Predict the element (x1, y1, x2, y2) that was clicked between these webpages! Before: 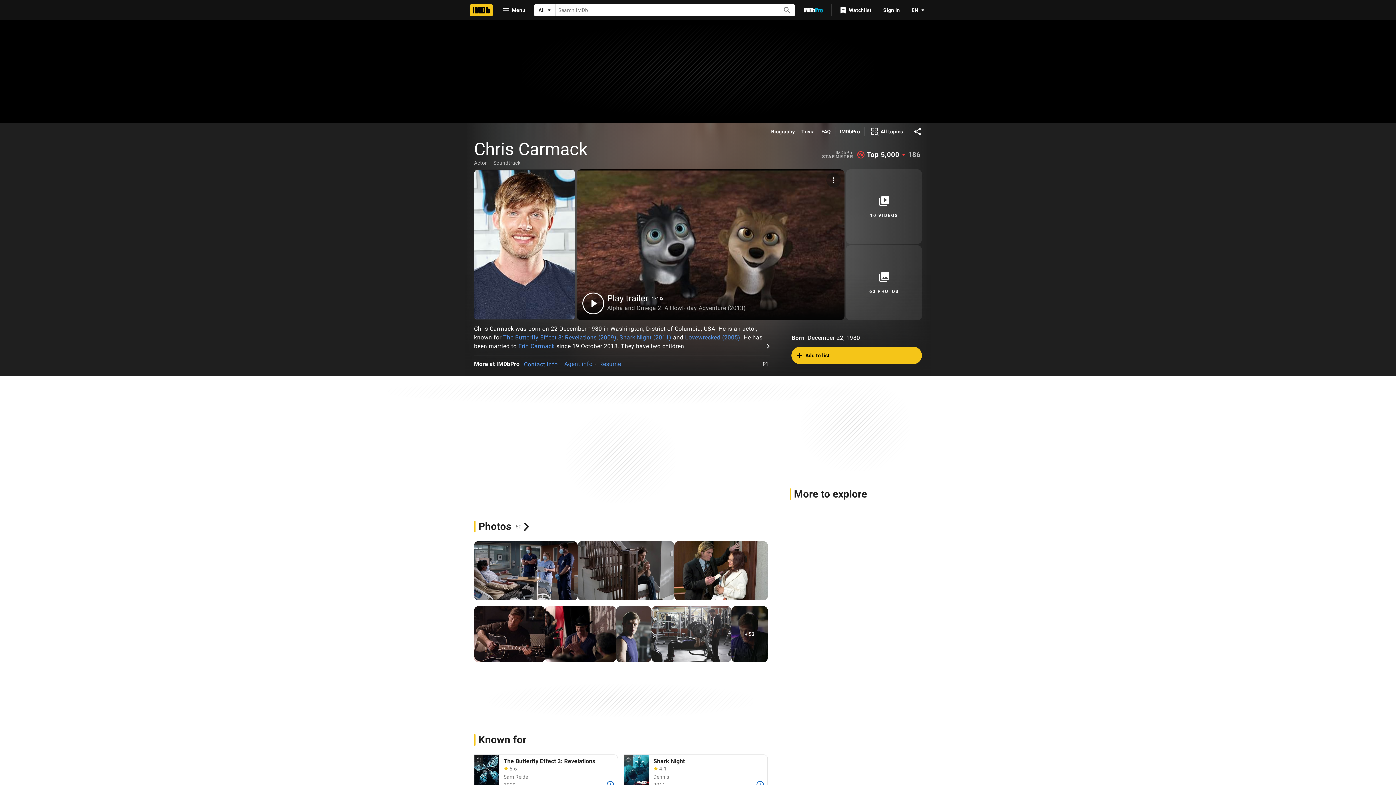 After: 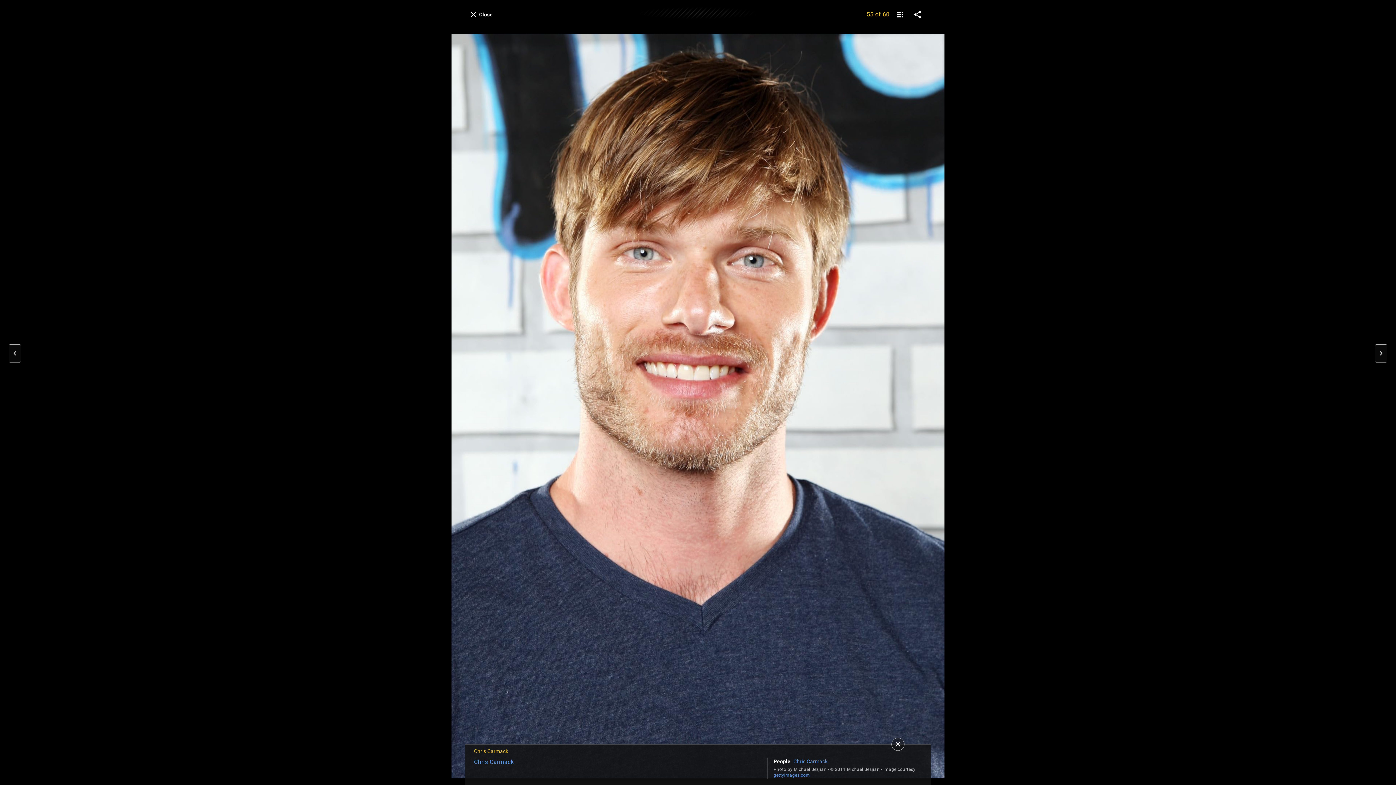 Action: bbox: (474, 169, 575, 320) label: Chris Carmack